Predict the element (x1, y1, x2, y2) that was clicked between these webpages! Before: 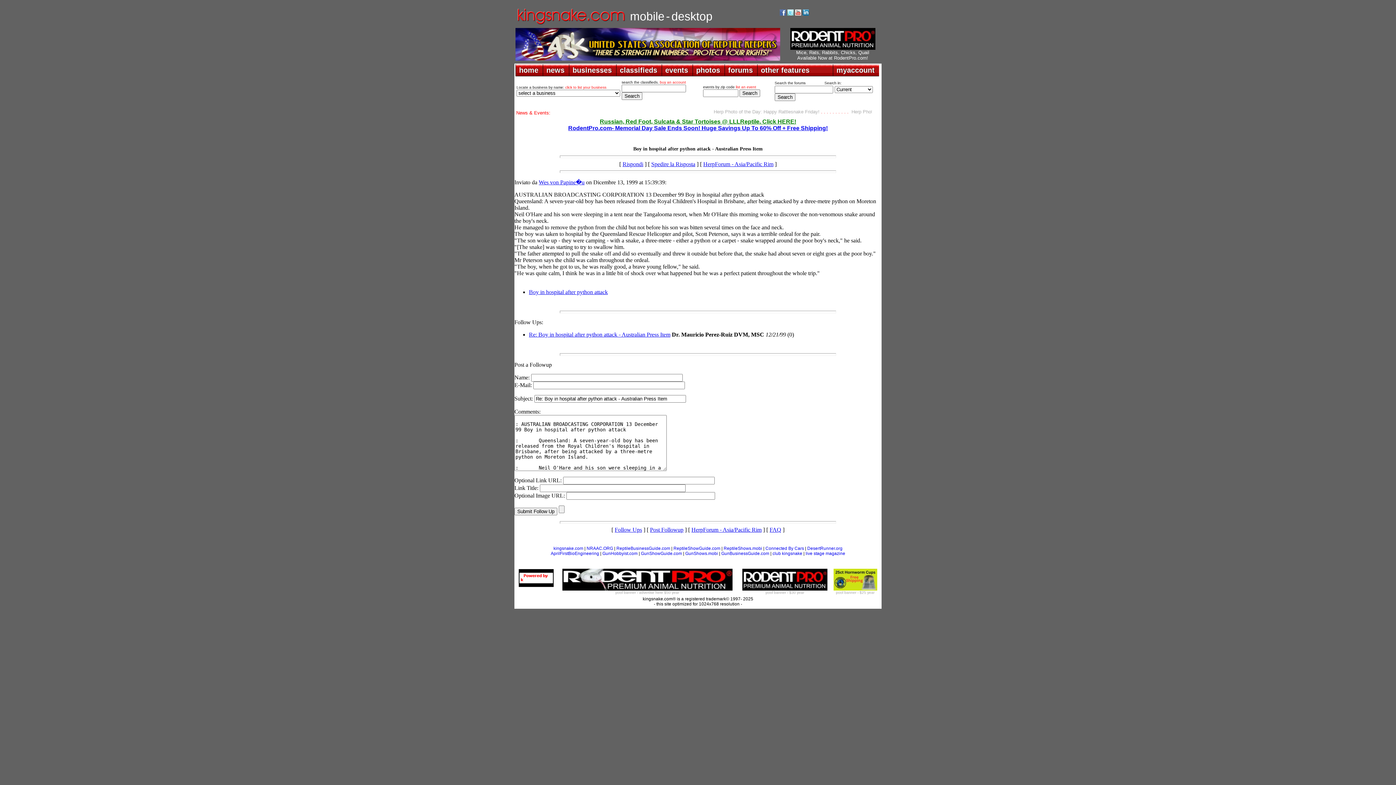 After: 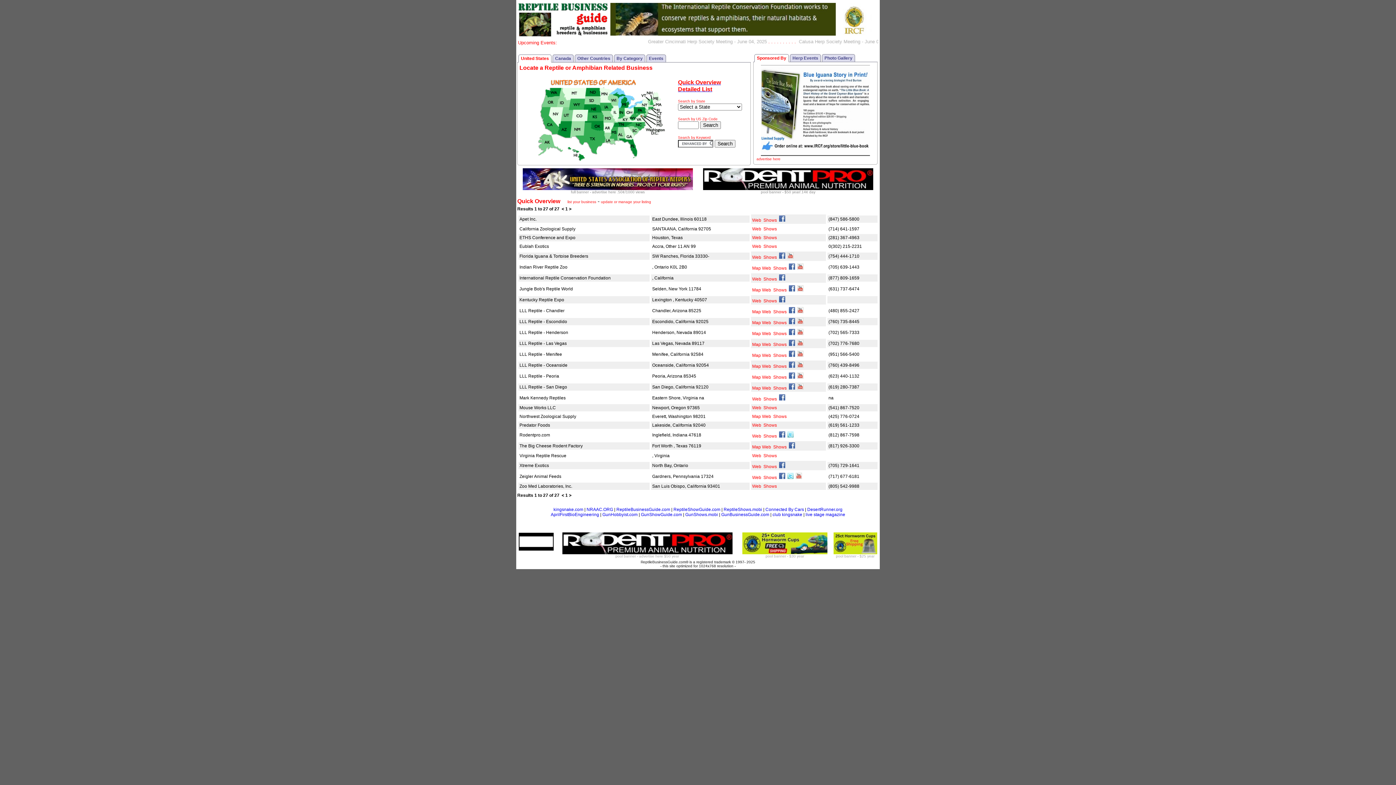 Action: bbox: (616, 546, 670, 551) label: ReptileBusinessGuide.com